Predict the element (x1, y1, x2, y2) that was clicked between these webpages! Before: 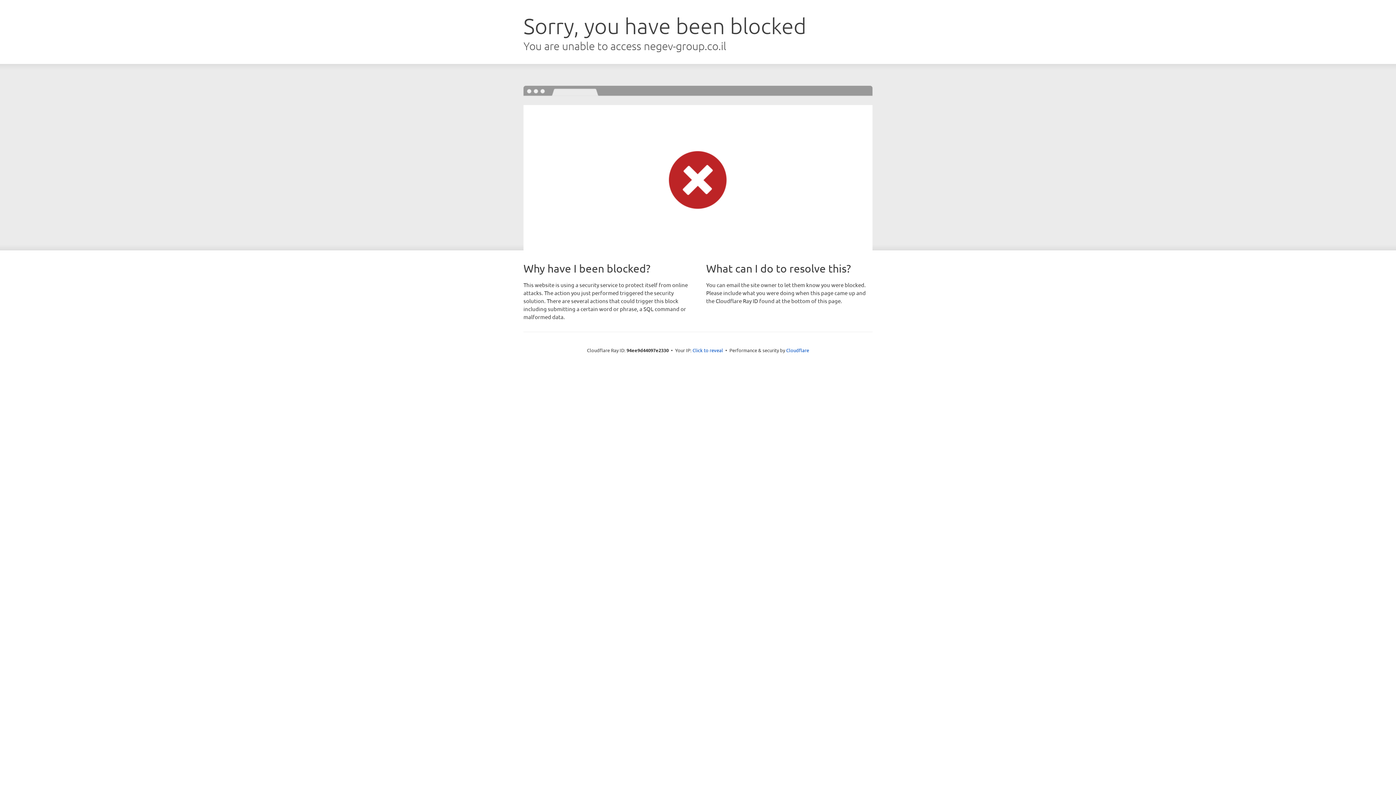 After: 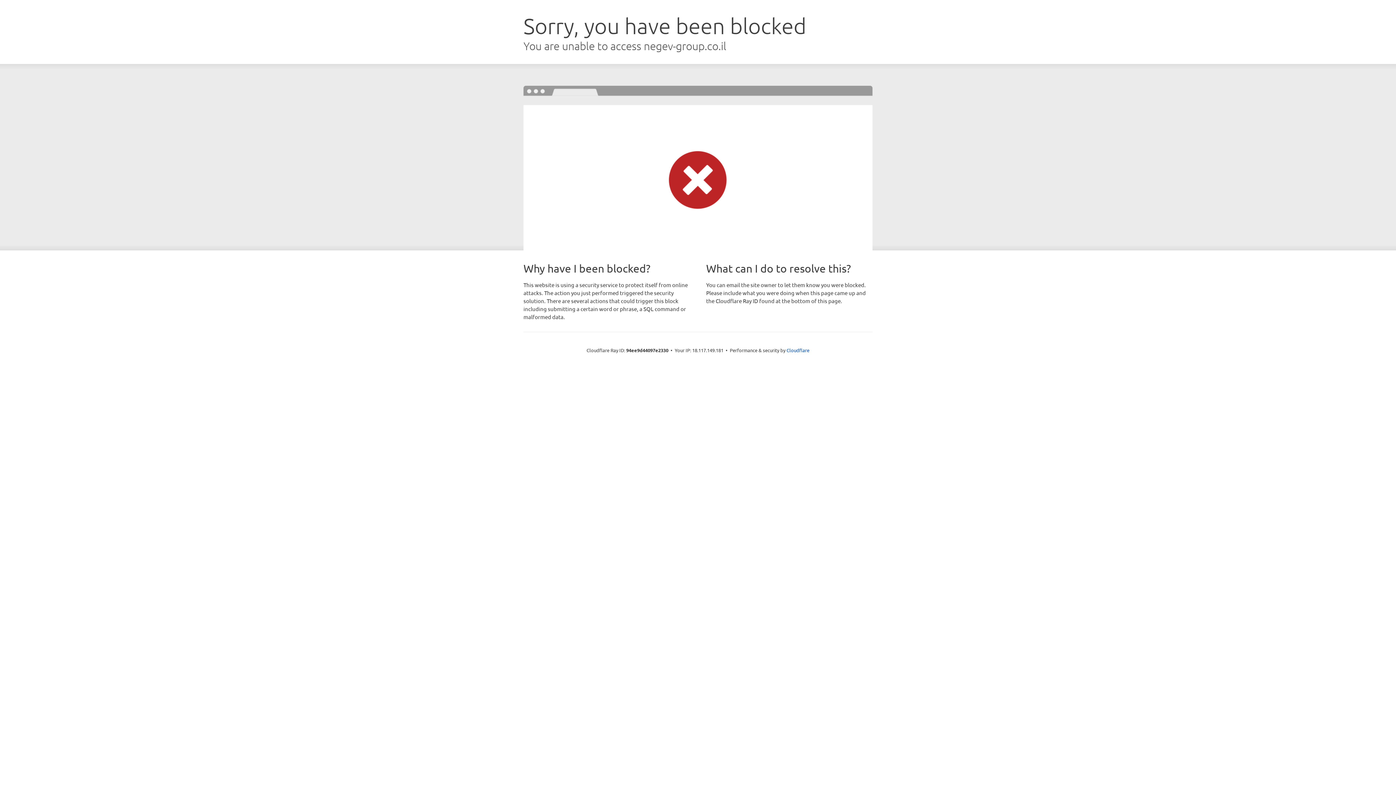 Action: bbox: (692, 346, 723, 353) label: Click to reveal